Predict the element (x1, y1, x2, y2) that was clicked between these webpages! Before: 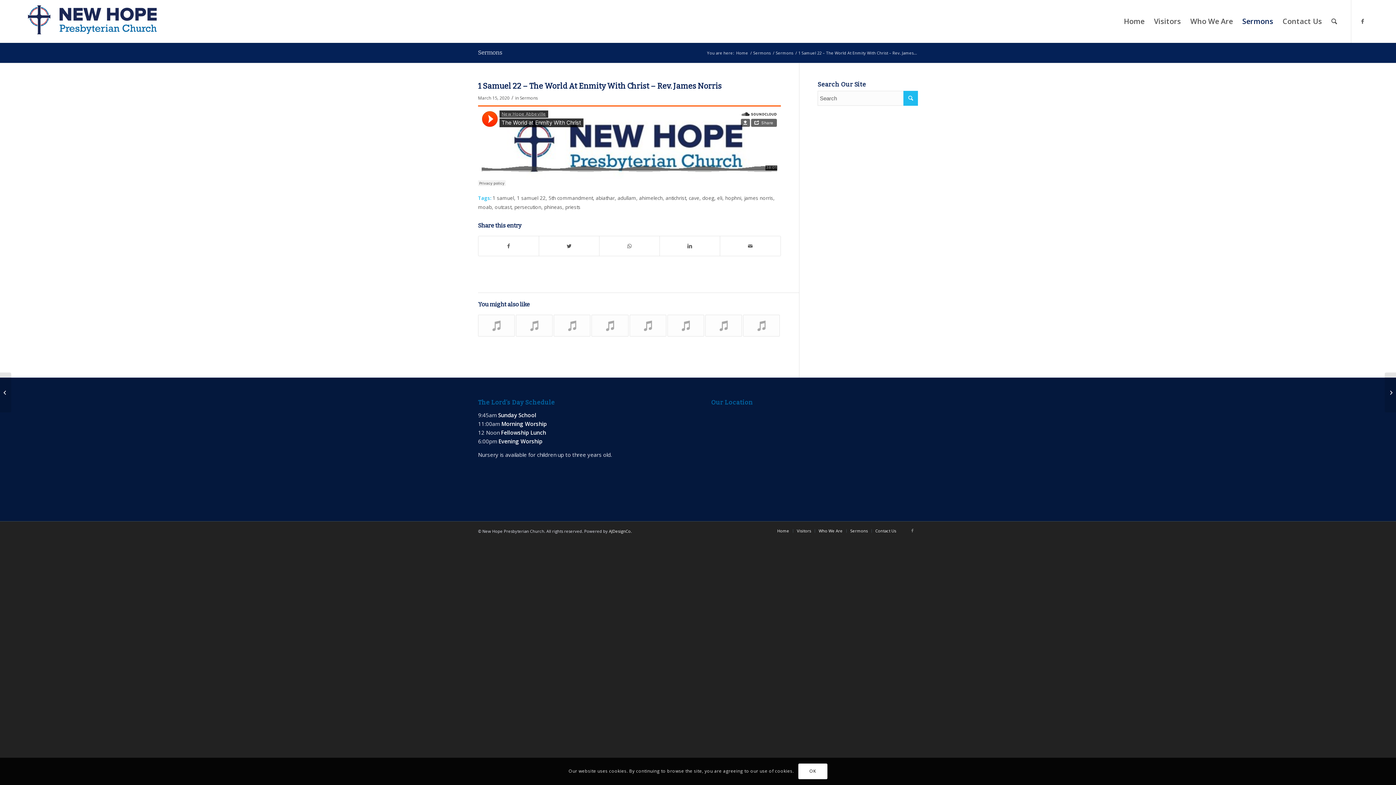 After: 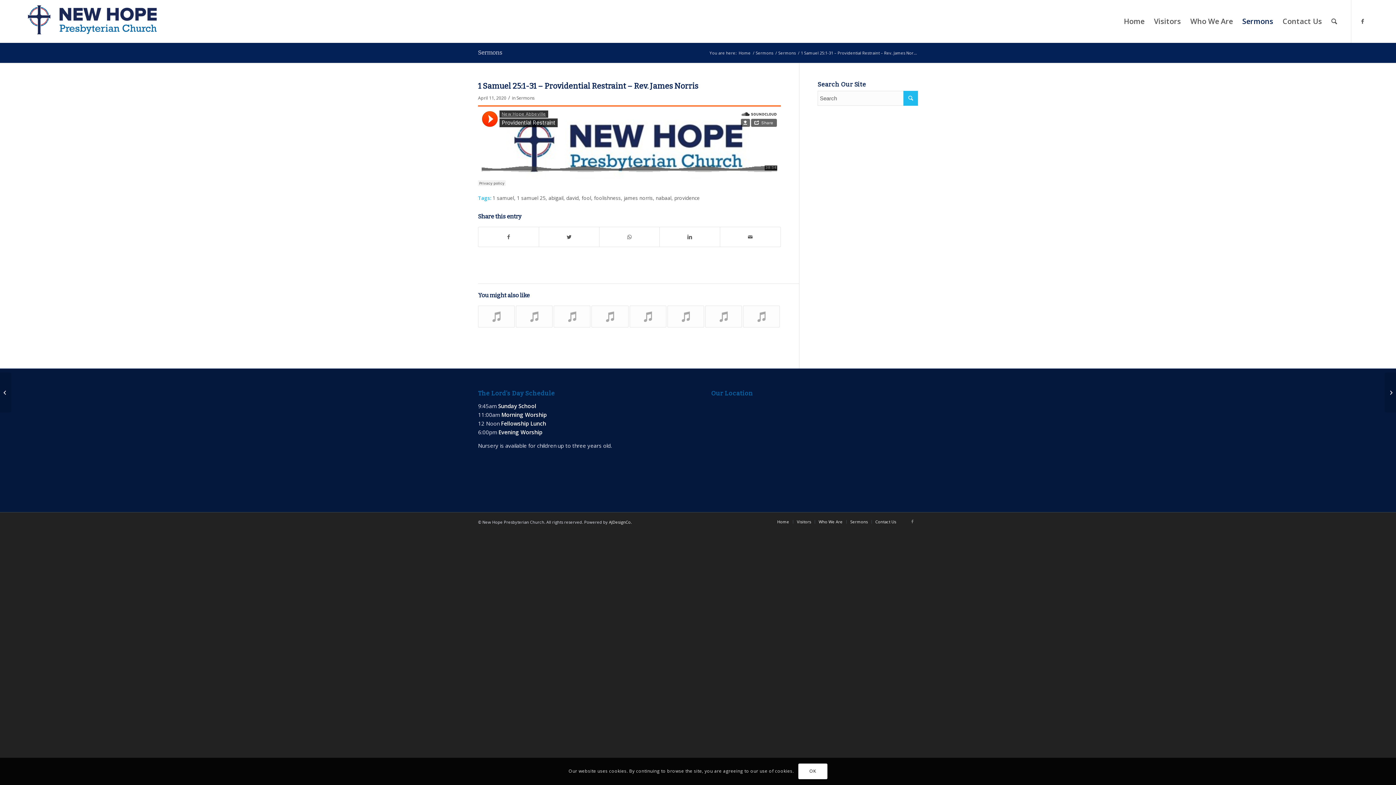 Action: bbox: (553, 314, 590, 336)